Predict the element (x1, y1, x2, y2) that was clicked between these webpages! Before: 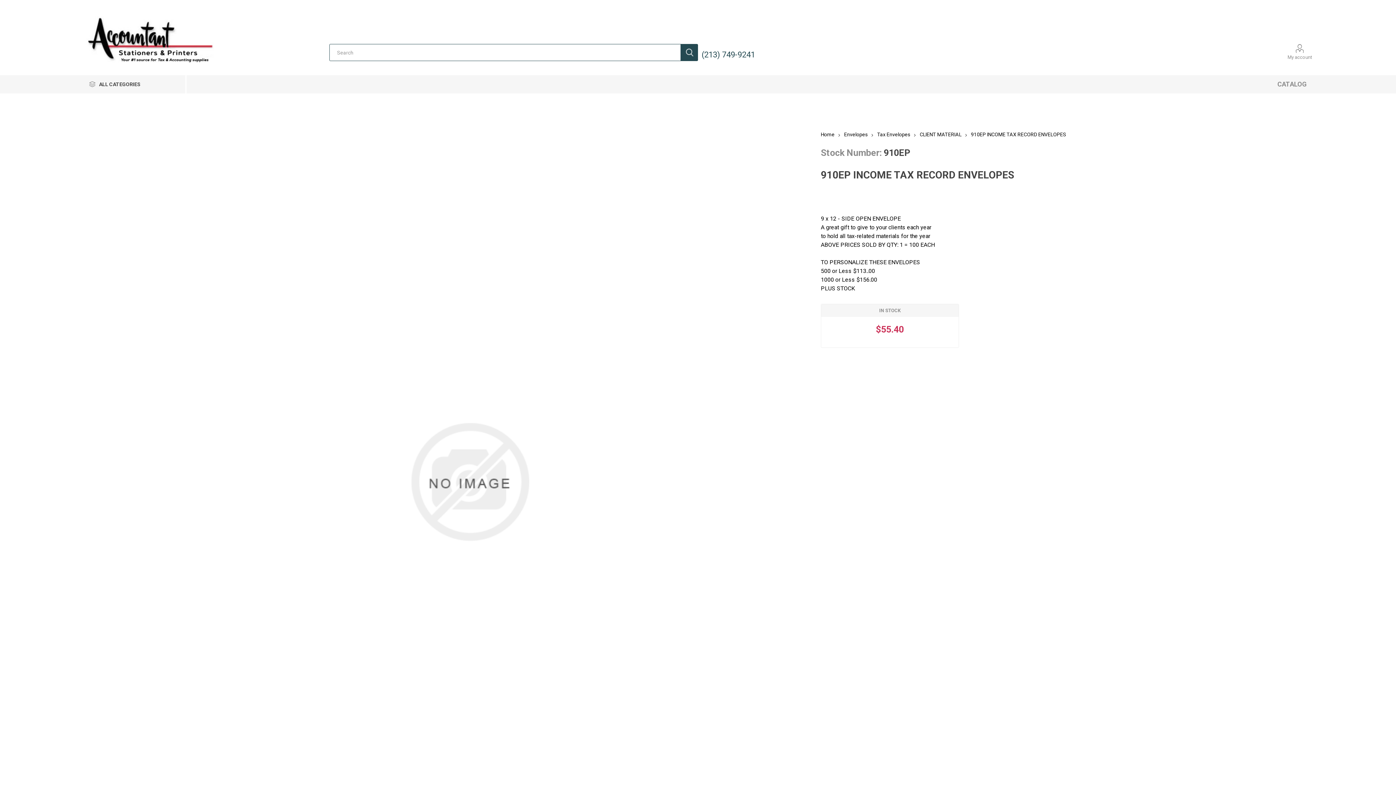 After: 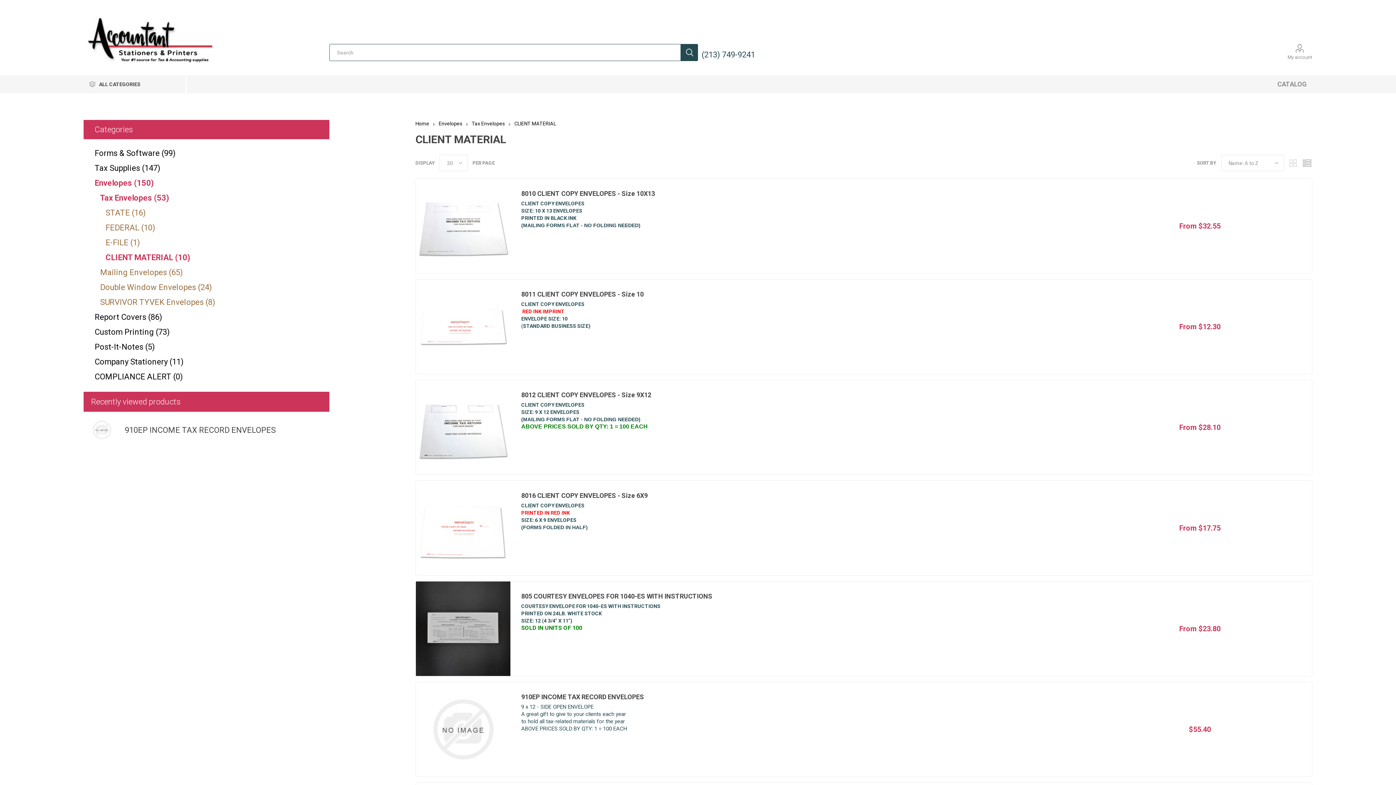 Action: label: CLIENT MATERIAL  bbox: (919, 131, 962, 137)